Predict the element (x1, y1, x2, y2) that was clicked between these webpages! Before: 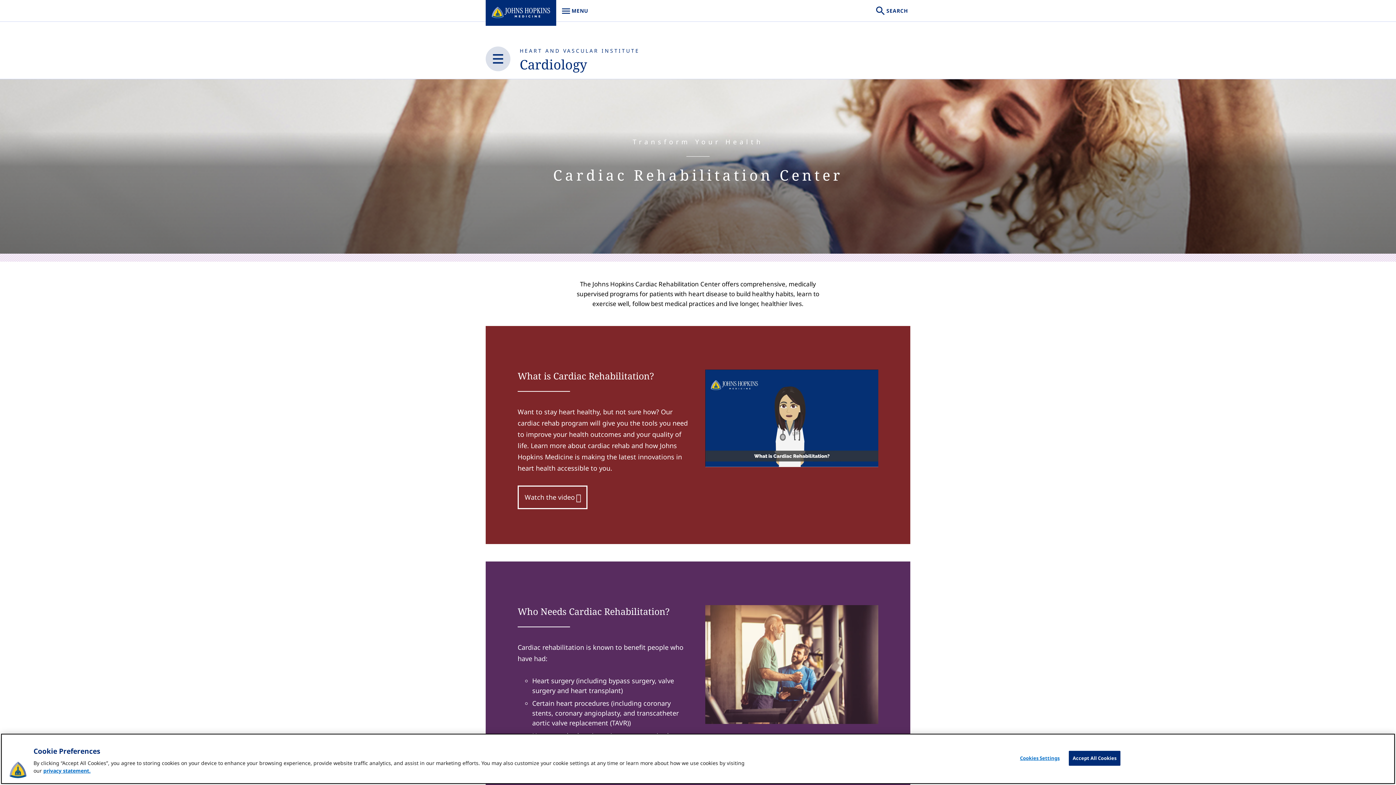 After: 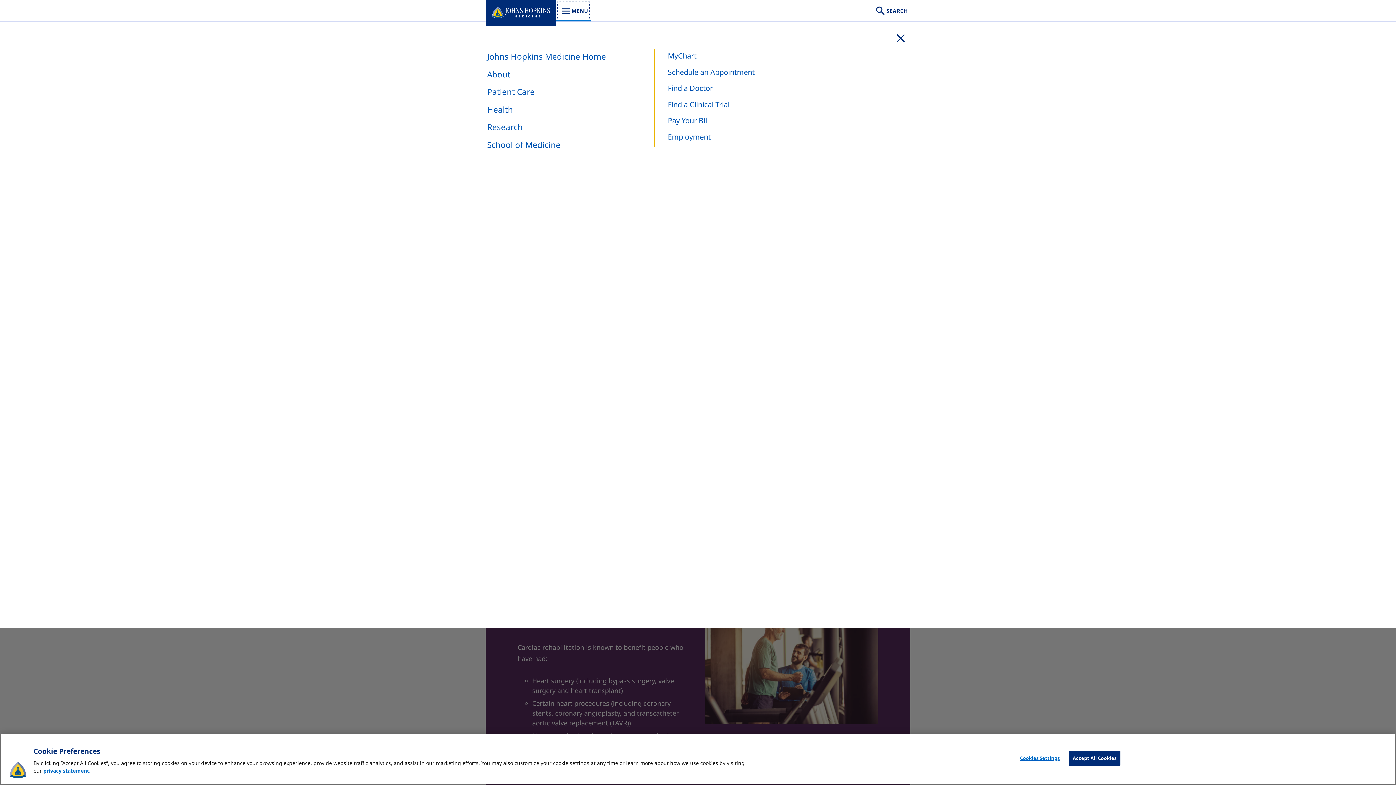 Action: label: JOHNS HOPKINS MEDICINE
MENU bbox: (556, 0, 590, 21)